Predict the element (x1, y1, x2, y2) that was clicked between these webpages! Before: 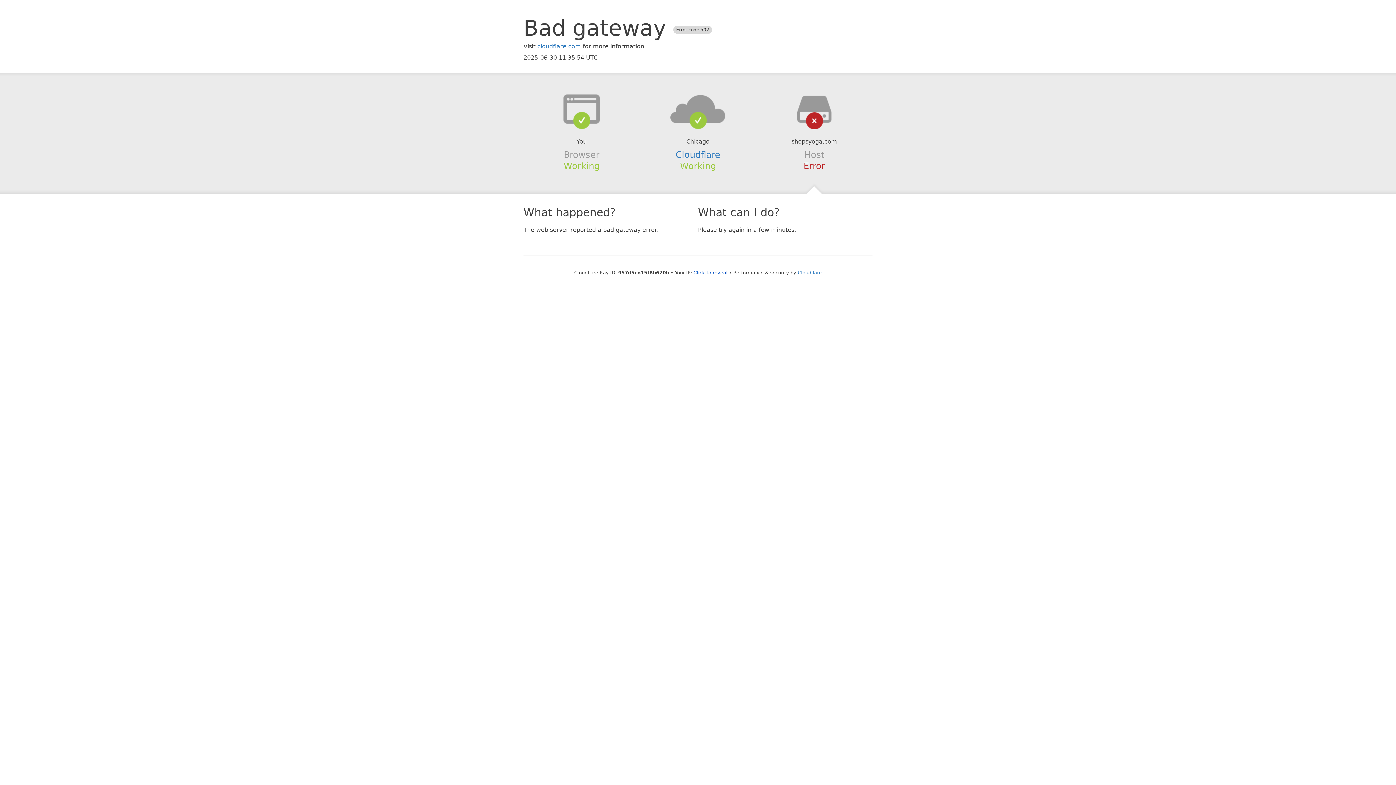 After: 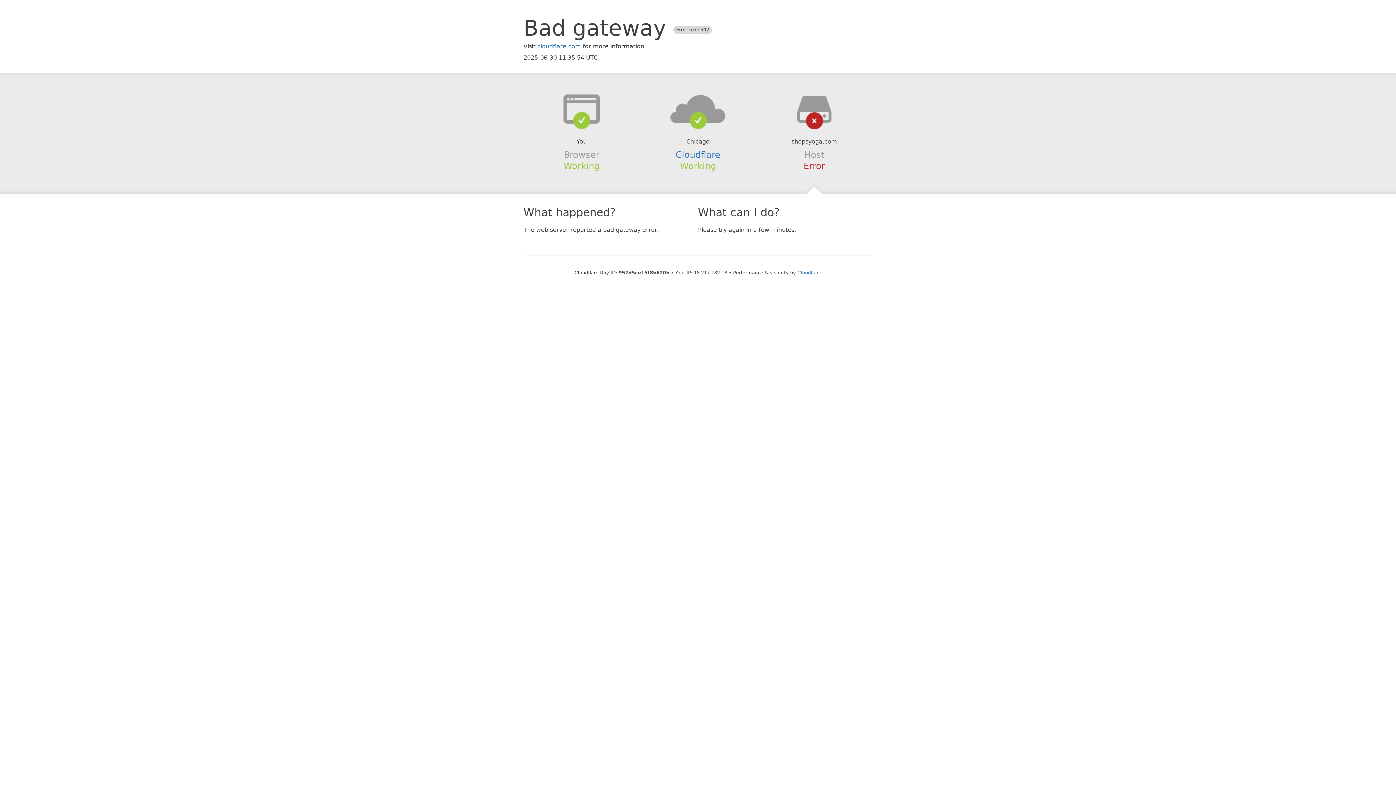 Action: label: Click to reveal bbox: (693, 270, 727, 275)